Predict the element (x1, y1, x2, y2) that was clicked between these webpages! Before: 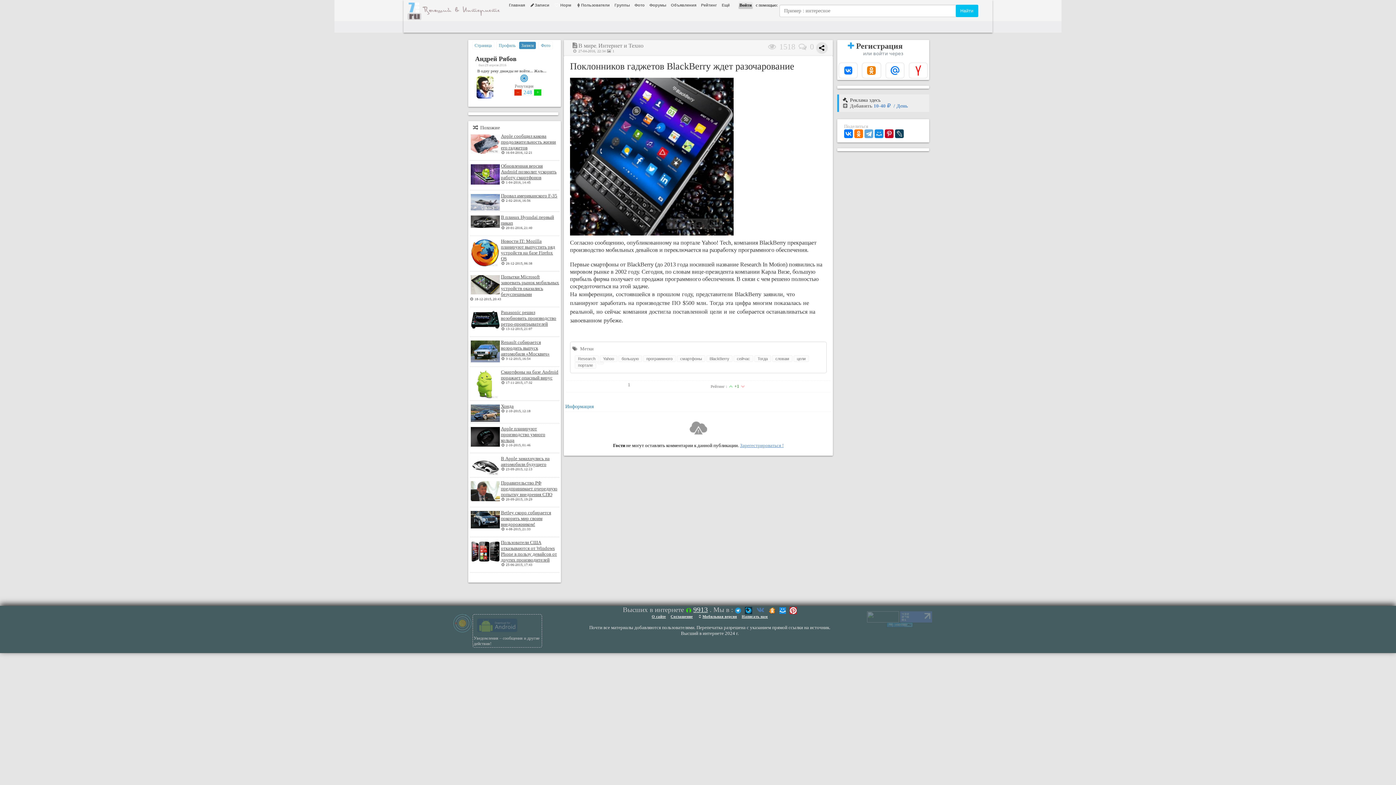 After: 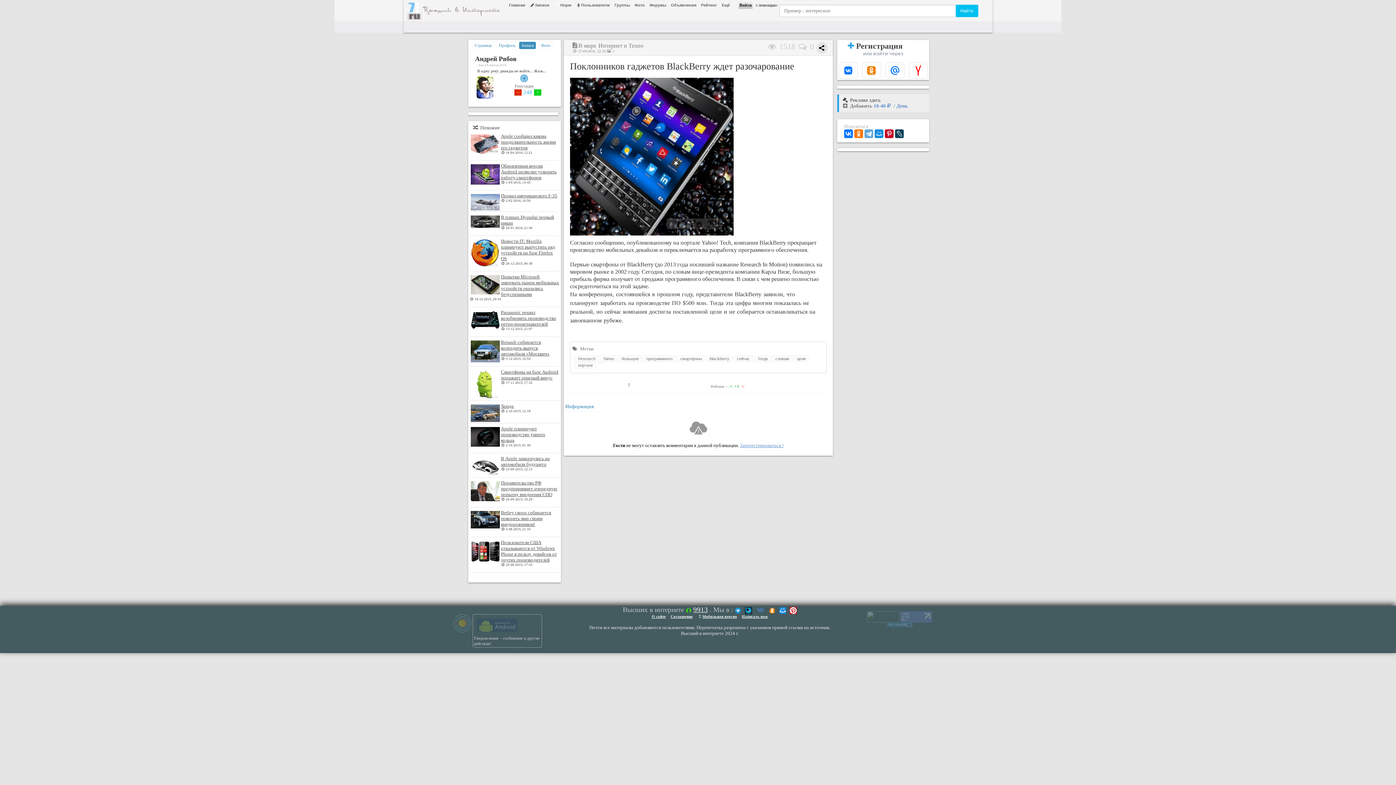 Action: bbox: (768, 606, 775, 613)